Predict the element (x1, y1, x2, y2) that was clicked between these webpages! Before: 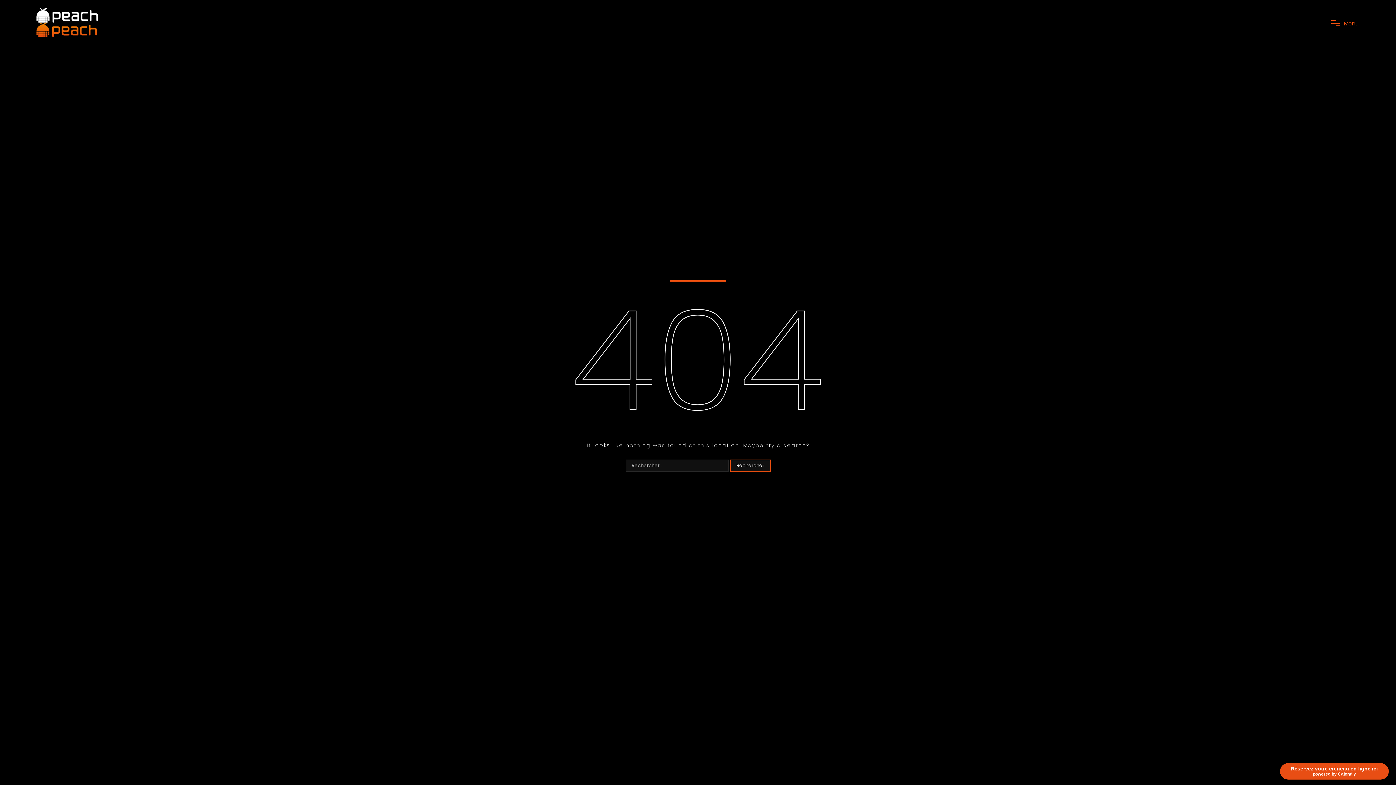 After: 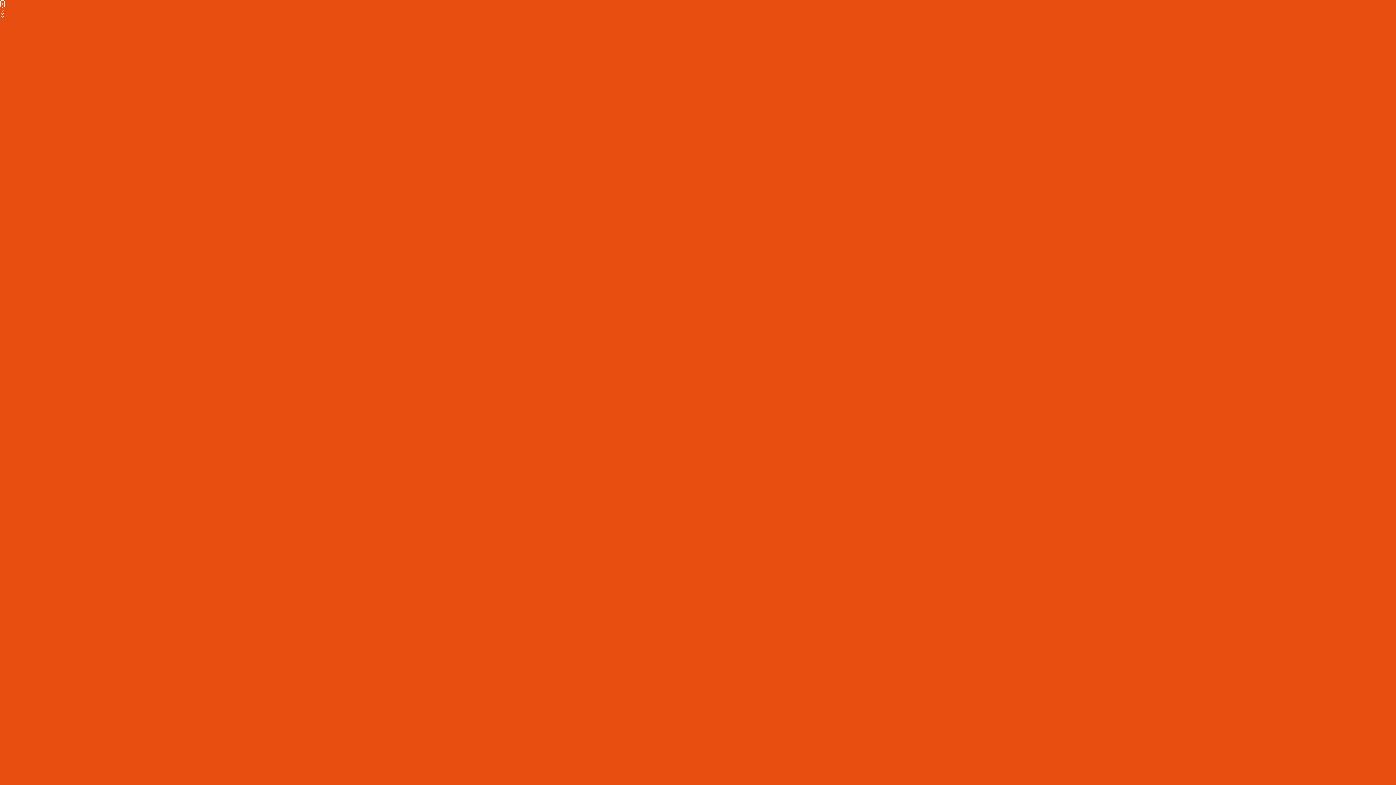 Action: bbox: (36, 8, 98, 37)